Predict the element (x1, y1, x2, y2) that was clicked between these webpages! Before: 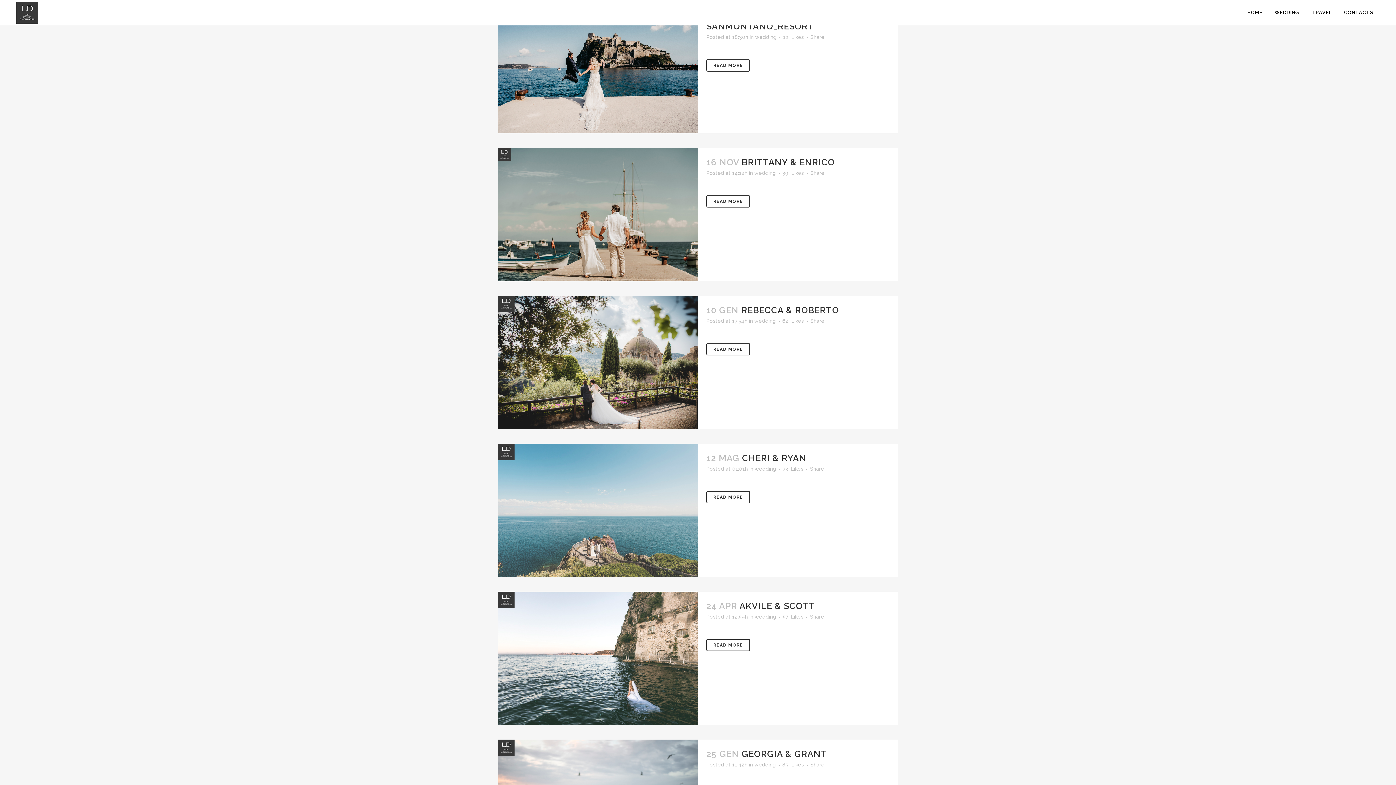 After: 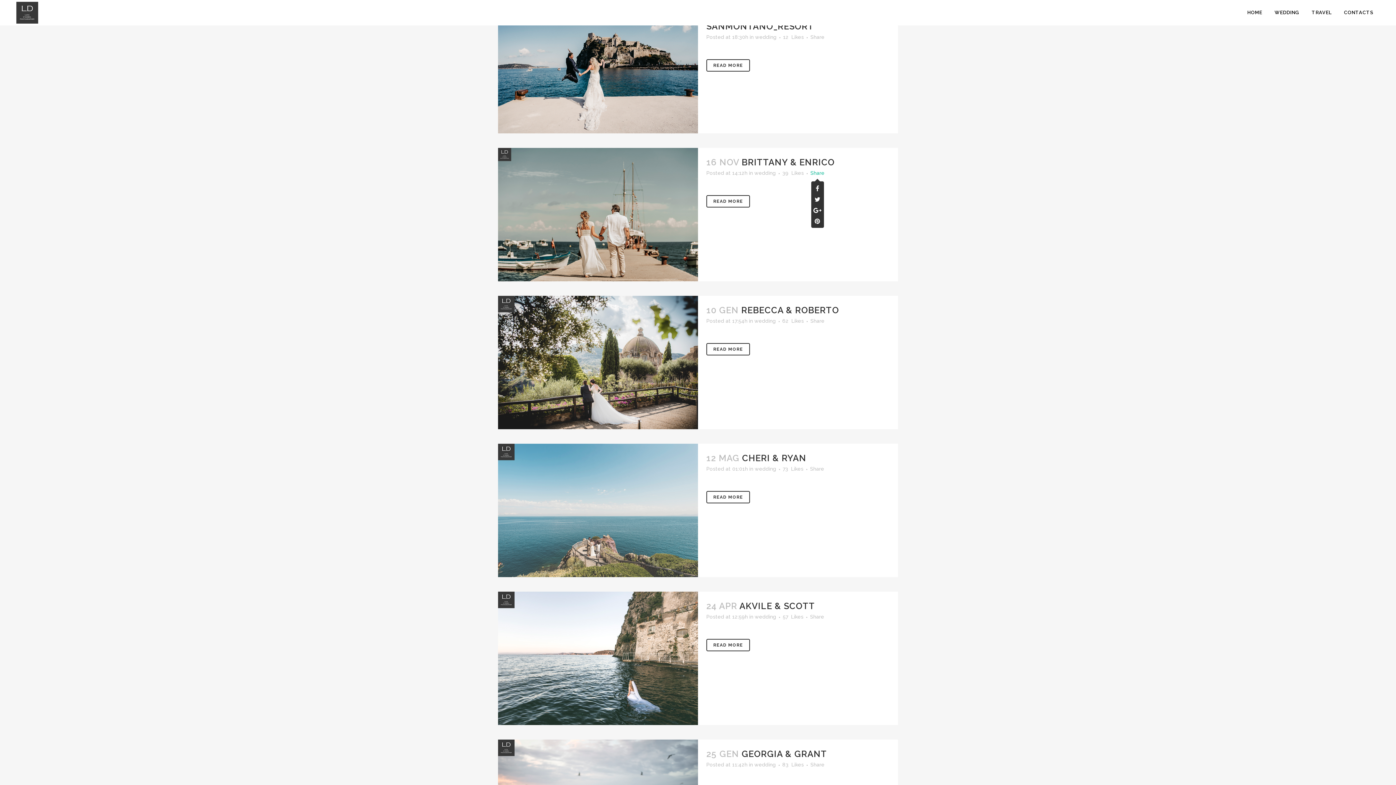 Action: bbox: (810, 170, 824, 175) label: Share